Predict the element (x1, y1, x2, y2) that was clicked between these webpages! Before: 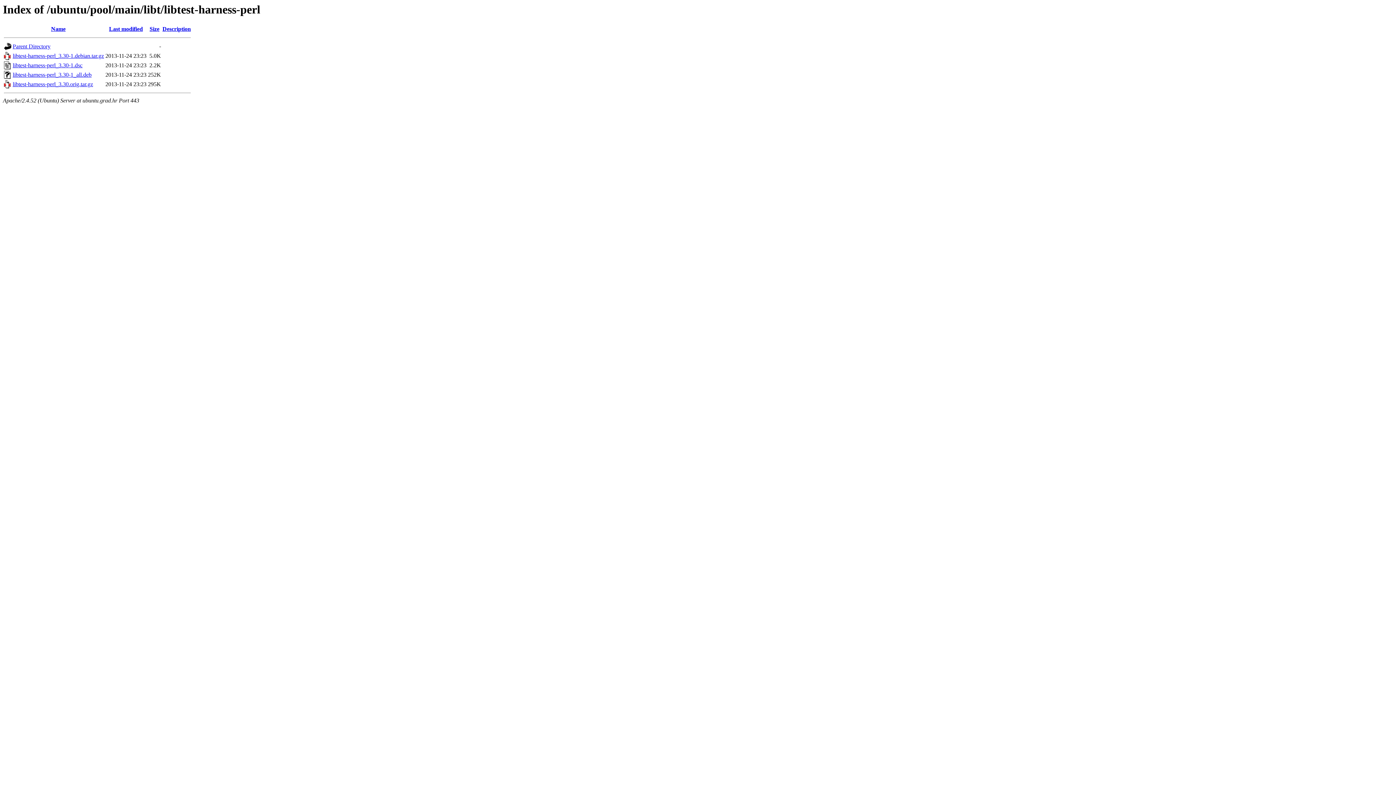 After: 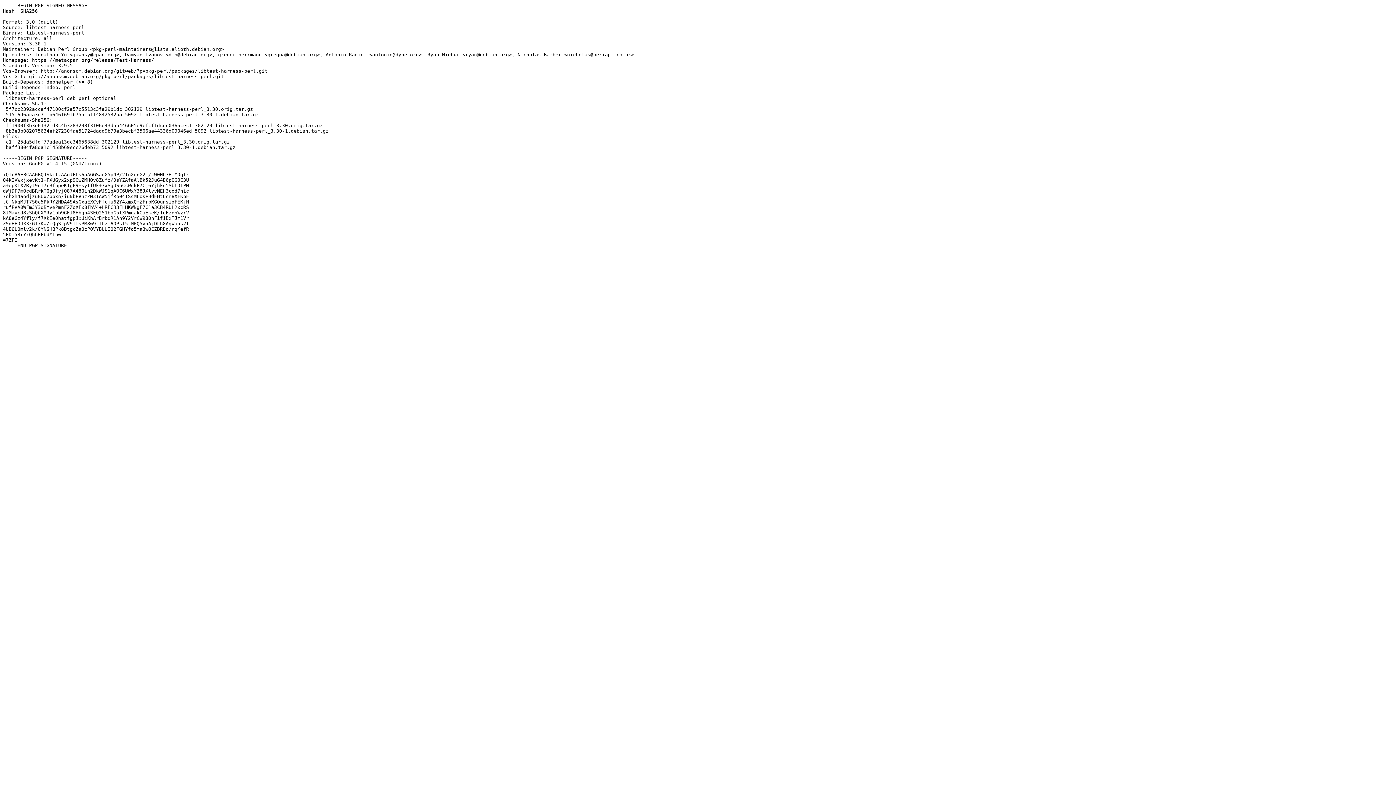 Action: label: libtest-harness-perl_3.30-1.dsc bbox: (12, 62, 82, 68)